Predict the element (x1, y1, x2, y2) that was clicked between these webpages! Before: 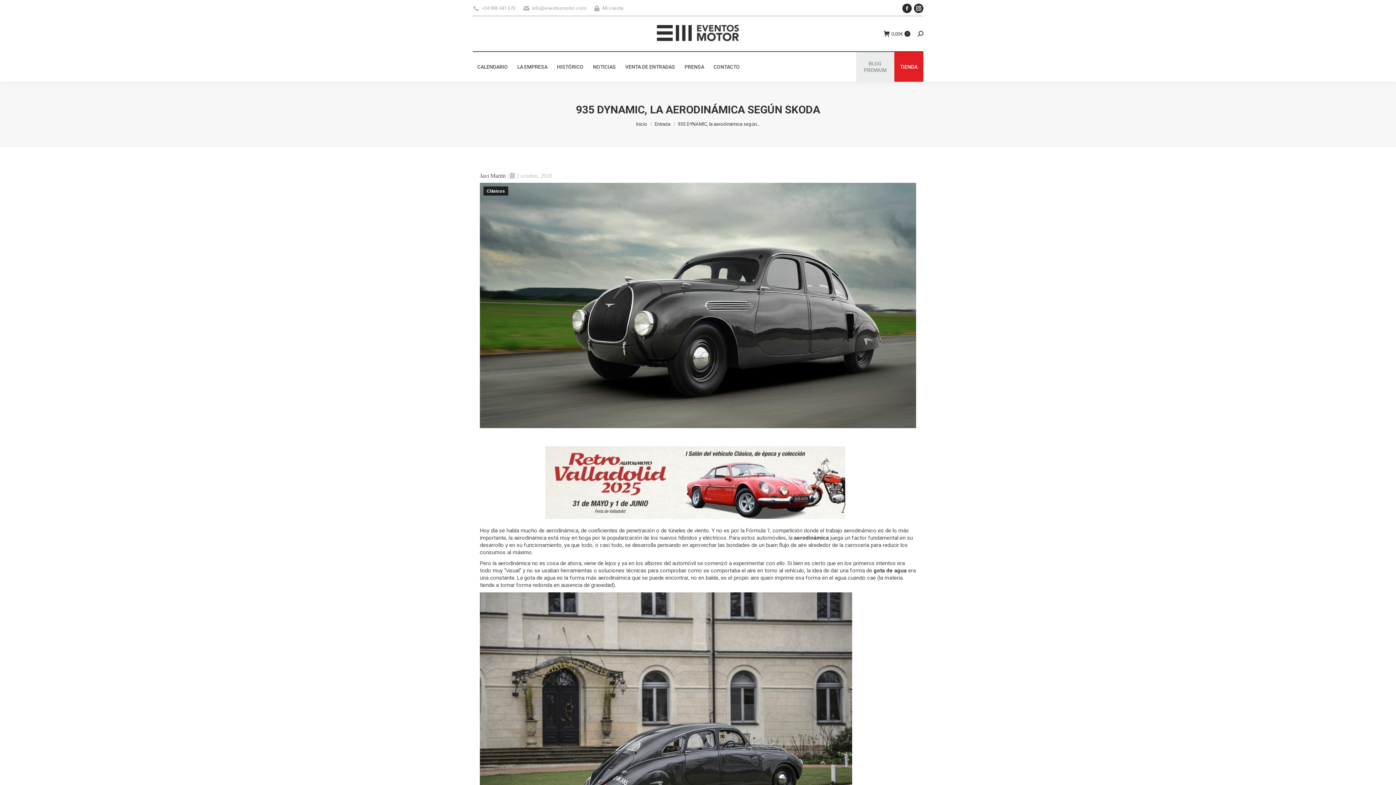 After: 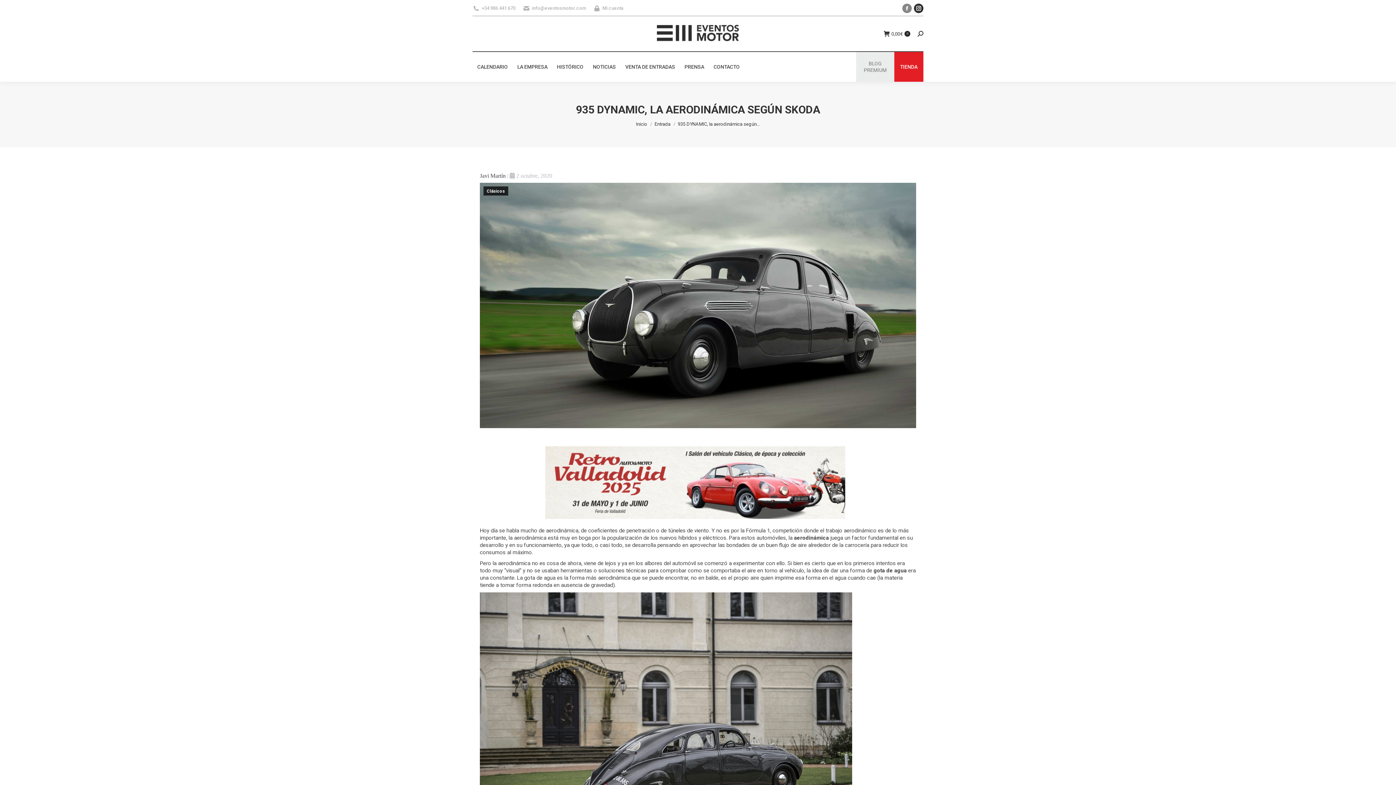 Action: bbox: (902, 3, 912, 12) label: Facebook page opens in new window